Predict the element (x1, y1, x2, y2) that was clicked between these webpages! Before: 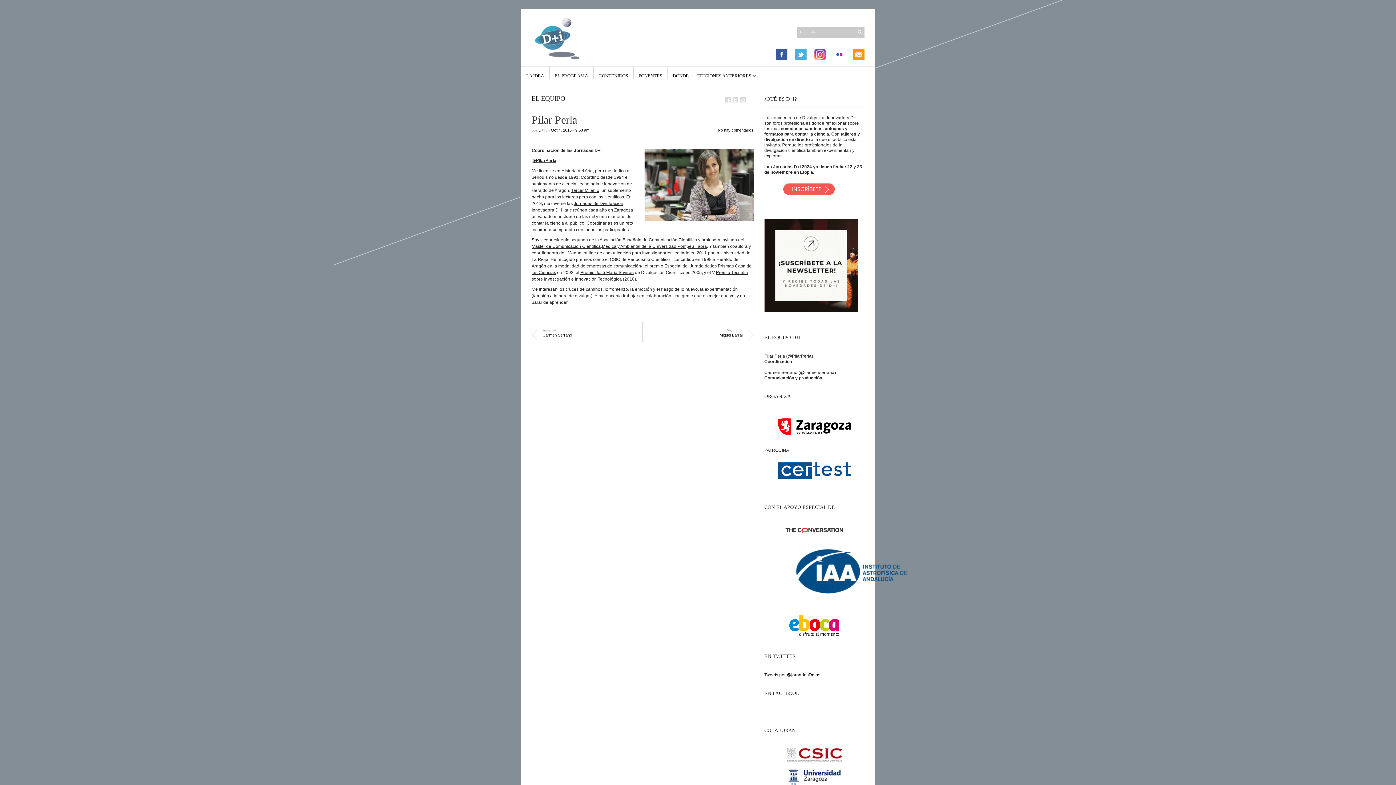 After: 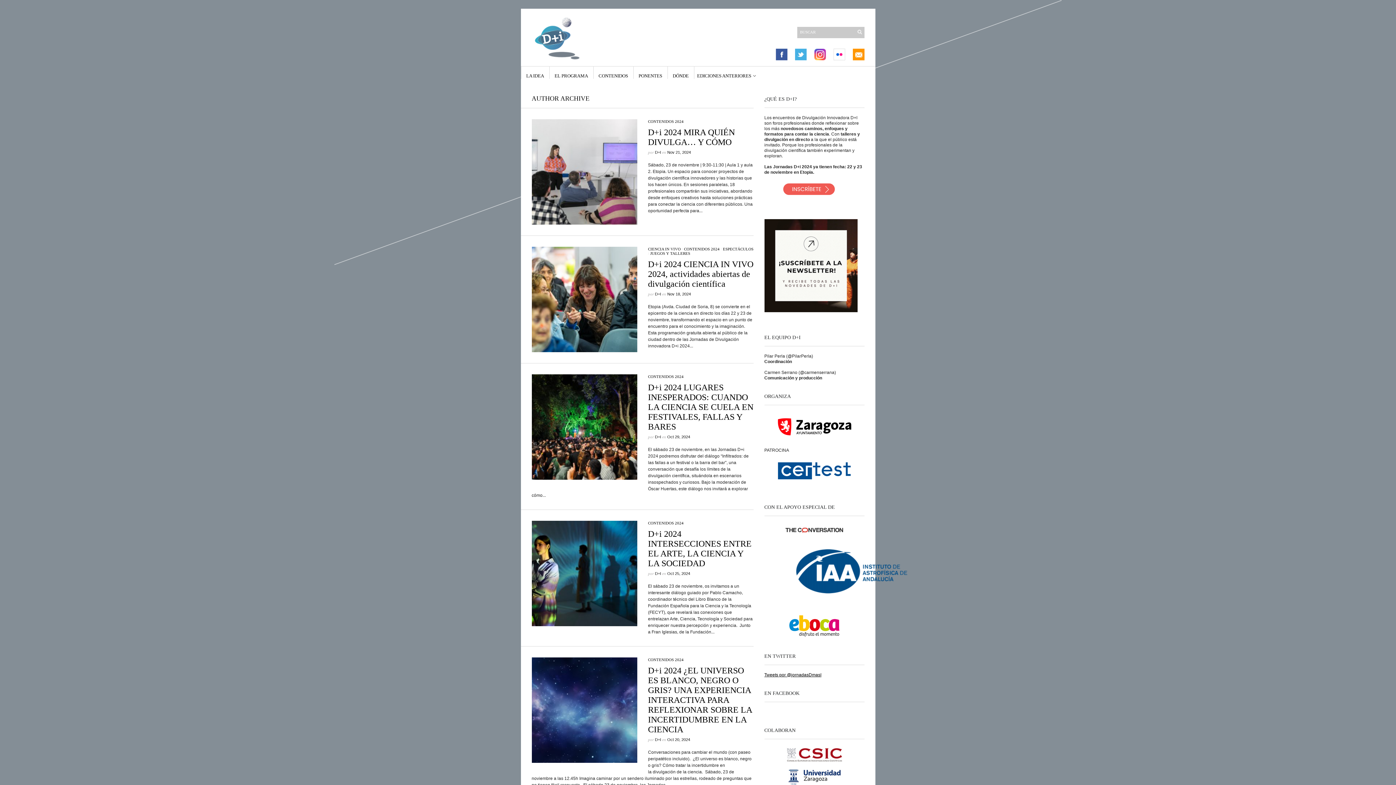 Action: bbox: (538, 128, 544, 132) label: D+I